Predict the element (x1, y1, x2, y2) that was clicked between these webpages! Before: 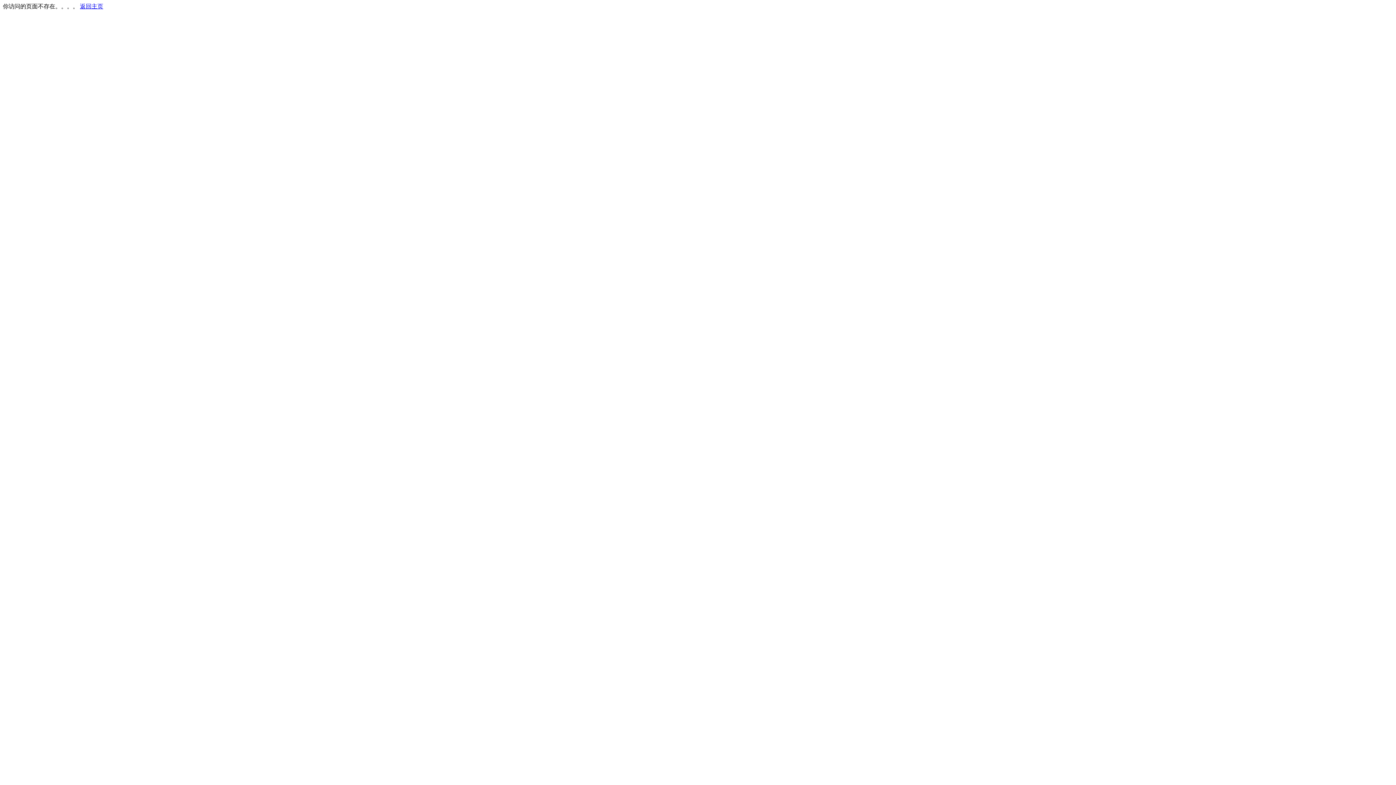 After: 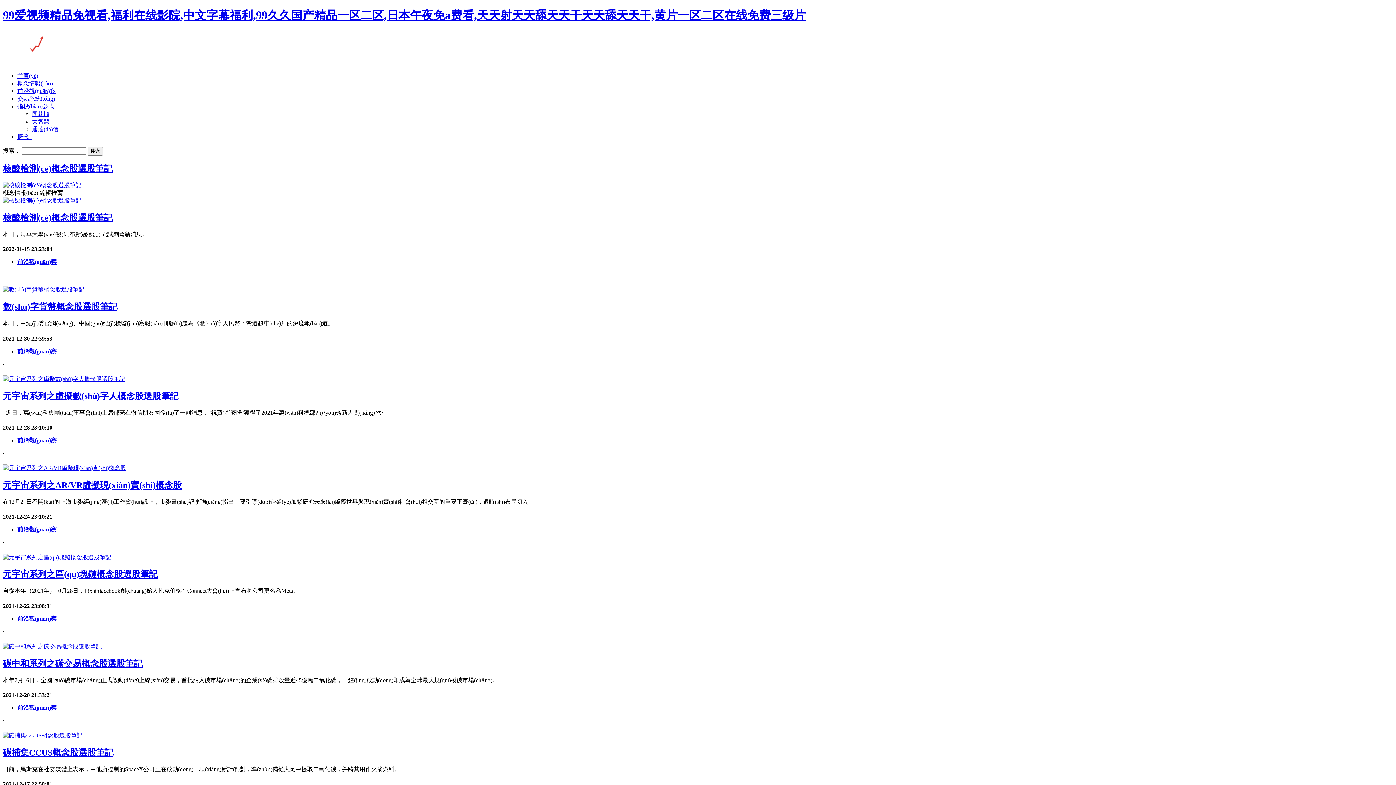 Action: bbox: (80, 3, 103, 9) label: 返回主页